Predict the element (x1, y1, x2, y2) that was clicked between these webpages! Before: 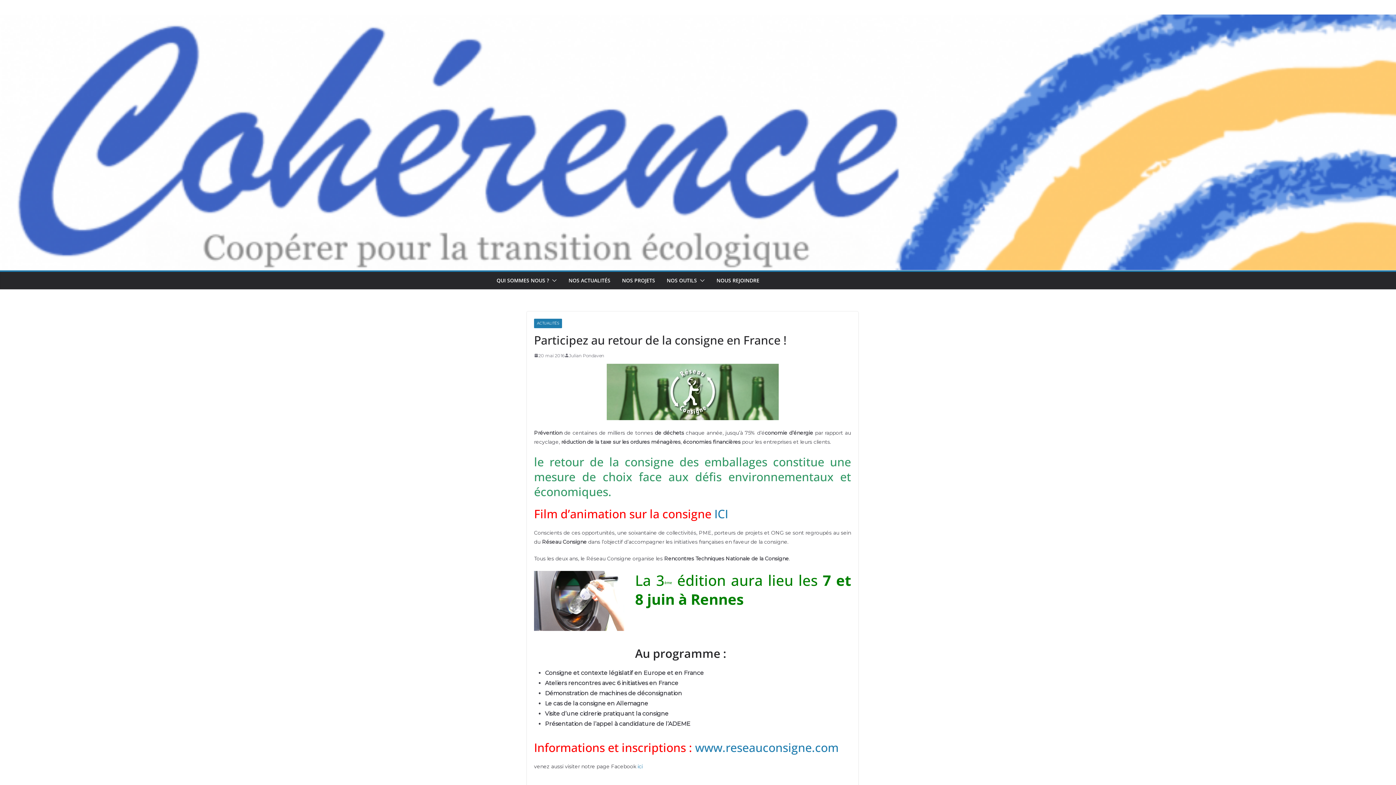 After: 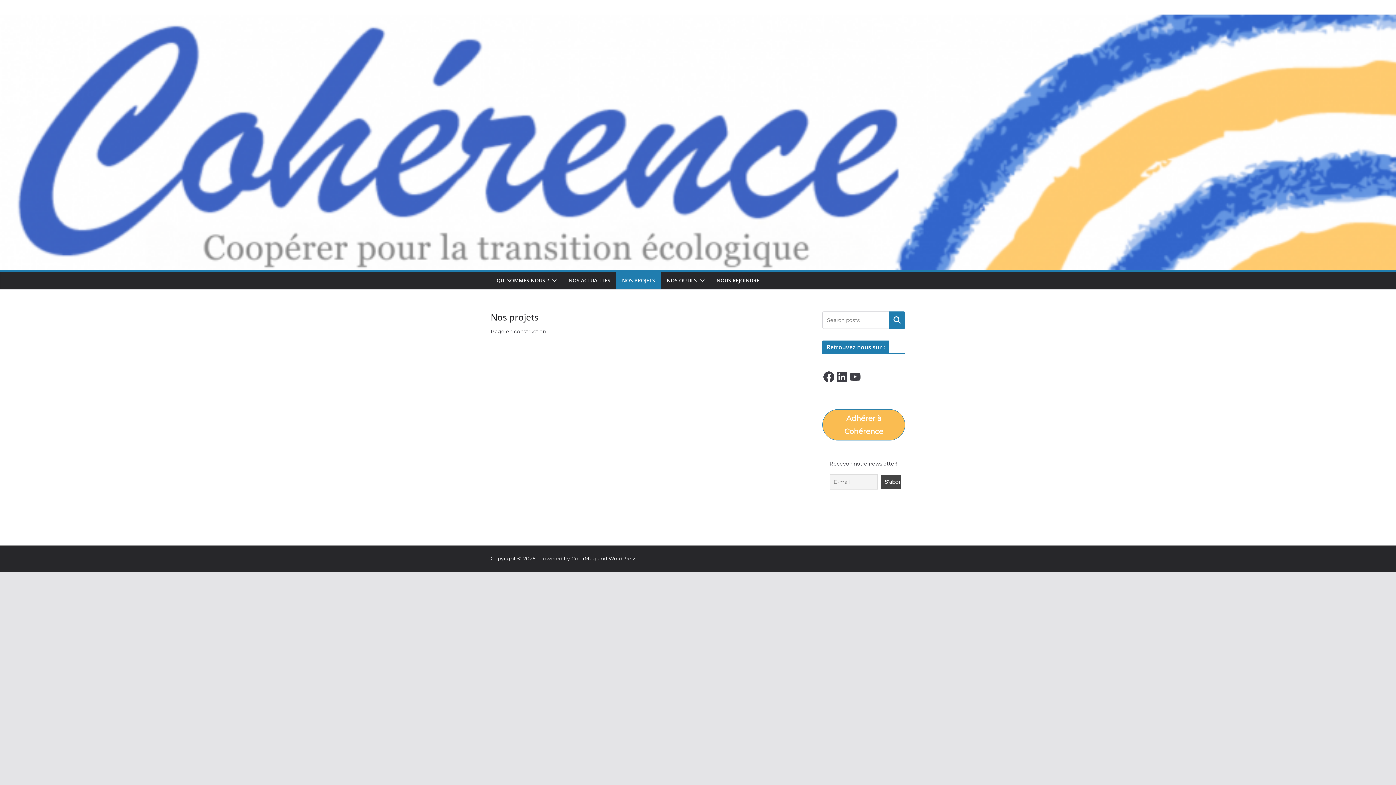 Action: label: NOS PROJETS bbox: (622, 275, 655, 285)